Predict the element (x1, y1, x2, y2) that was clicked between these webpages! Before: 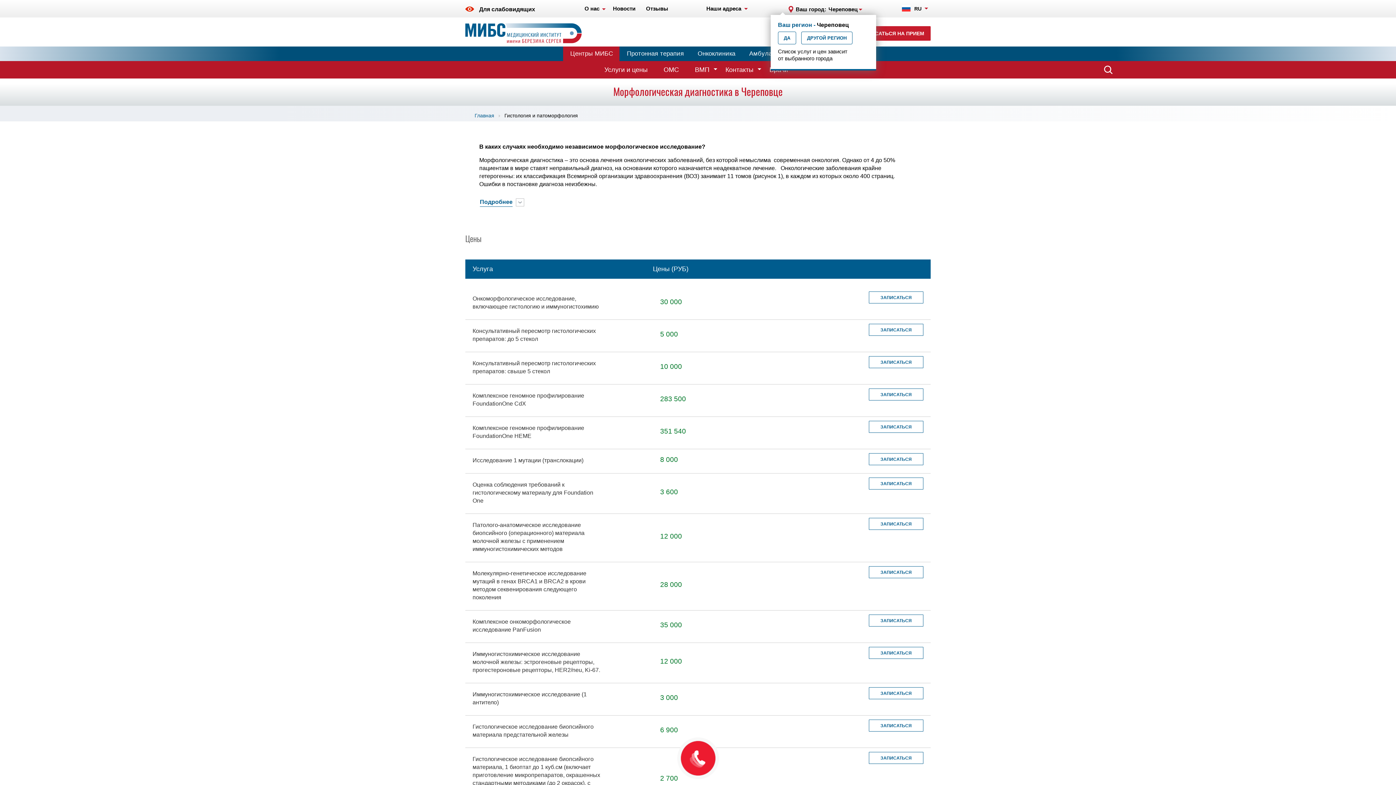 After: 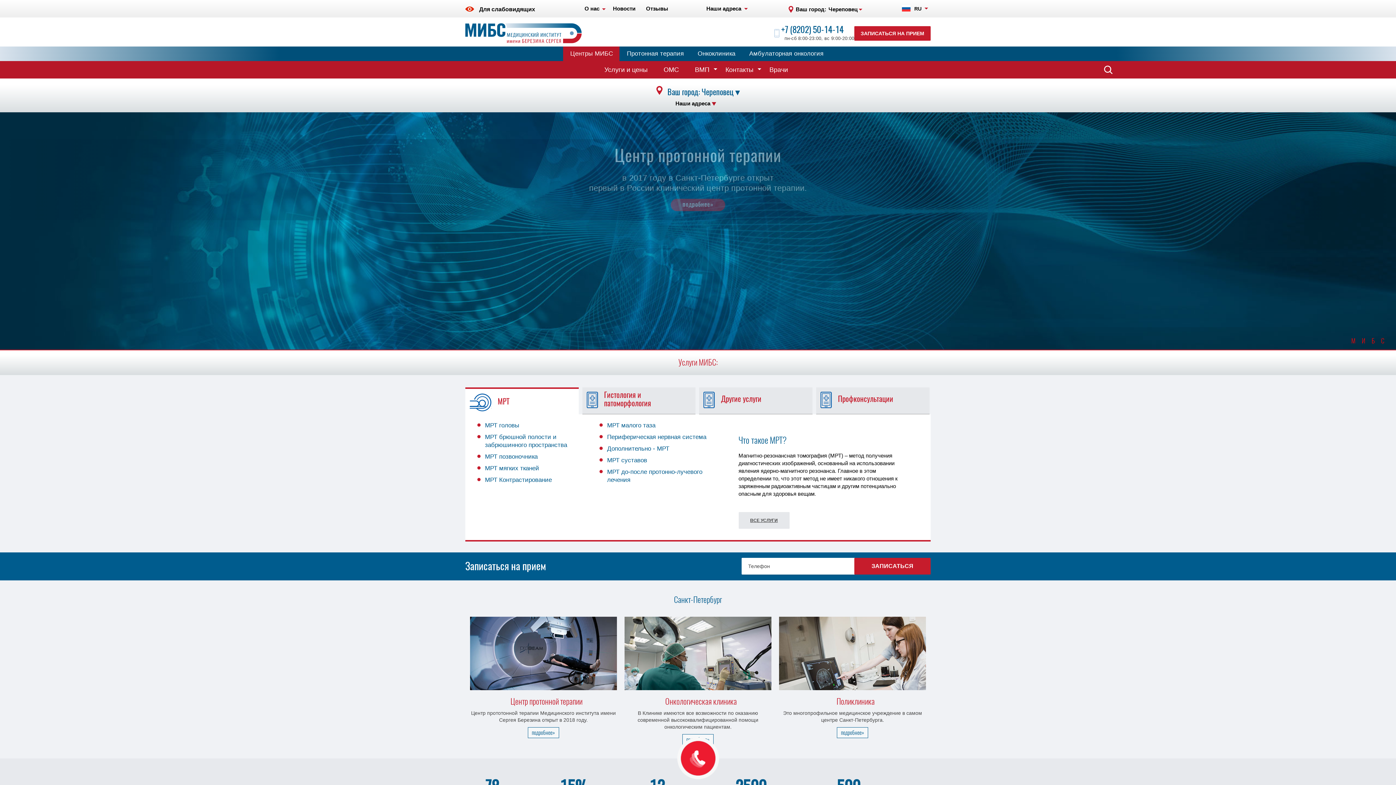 Action: label: Главная bbox: (474, 112, 494, 119)